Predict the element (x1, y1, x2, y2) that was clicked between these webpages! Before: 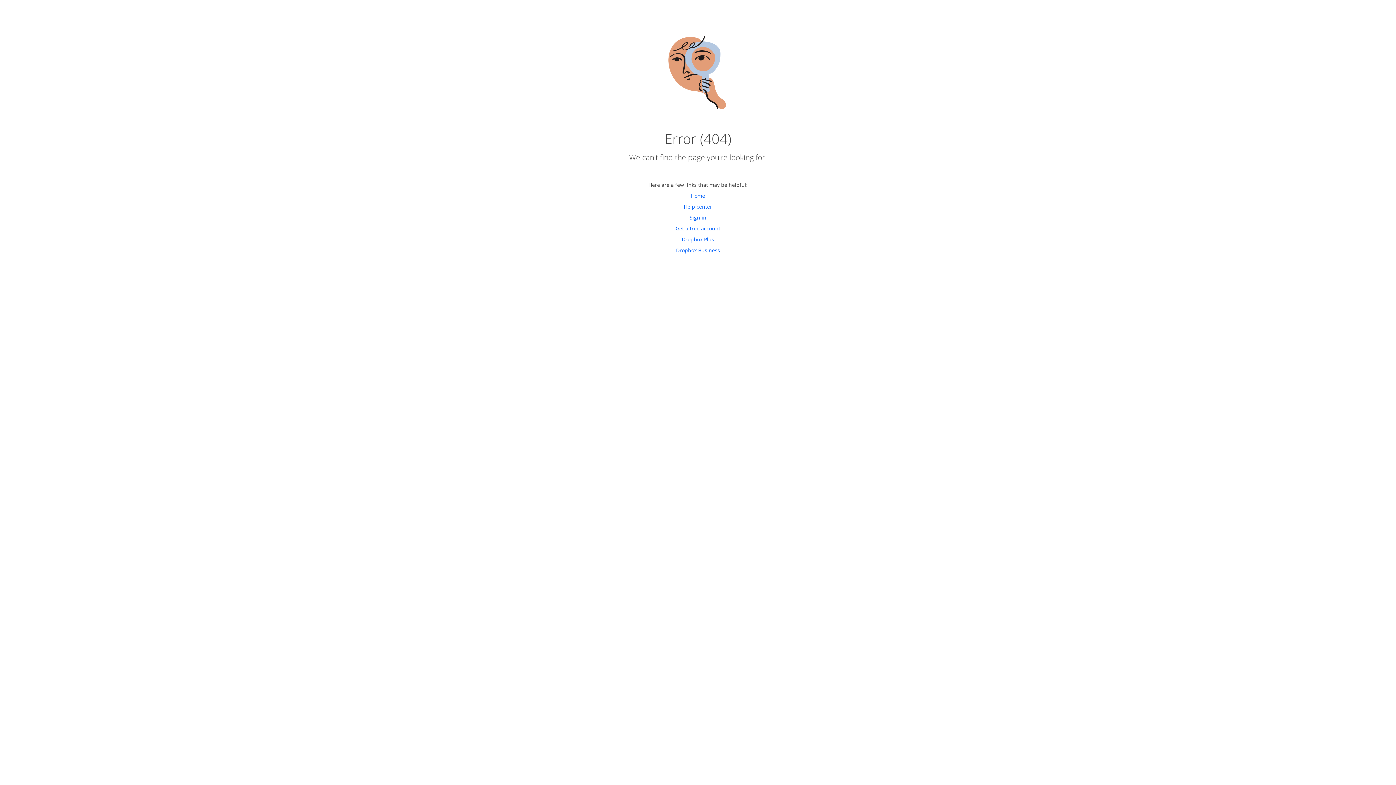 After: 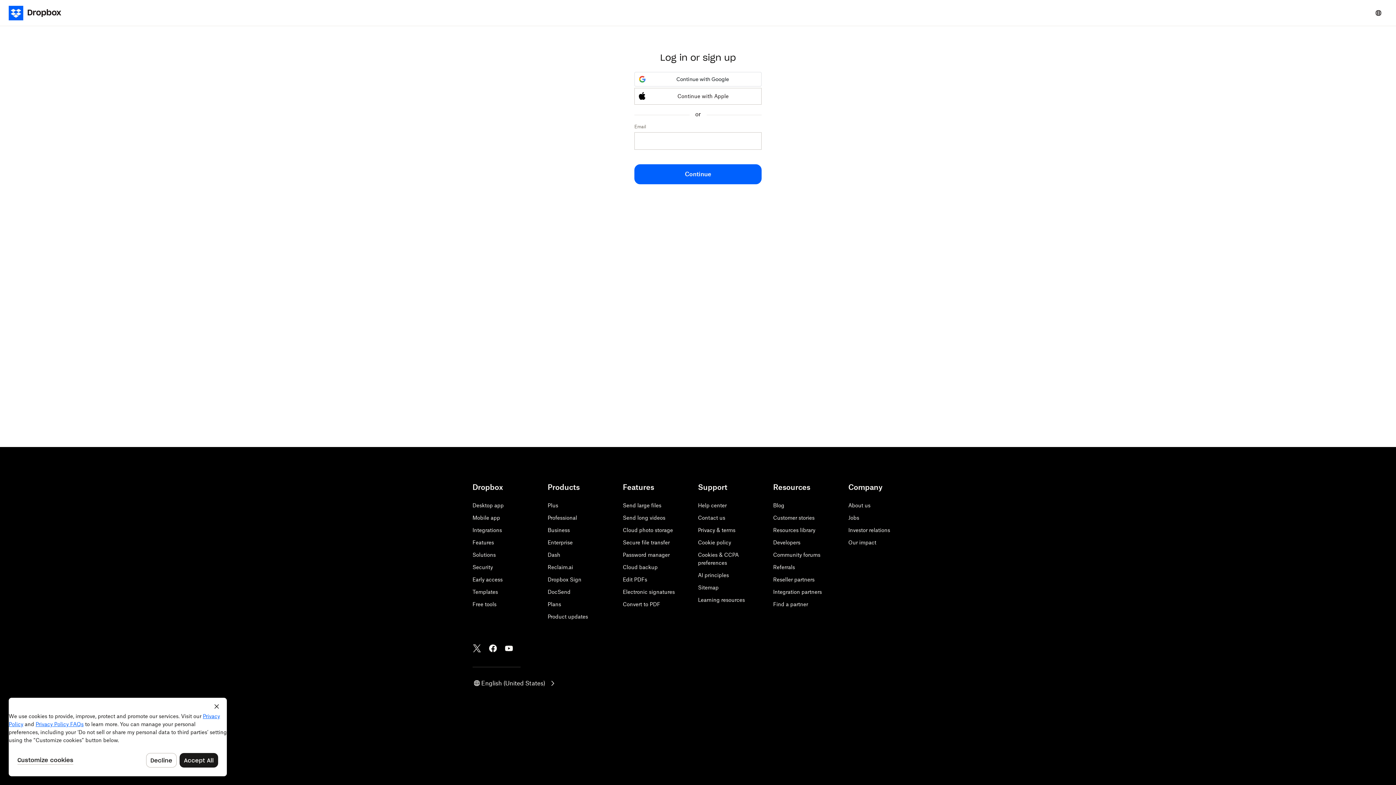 Action: label: Sign in bbox: (689, 214, 706, 221)